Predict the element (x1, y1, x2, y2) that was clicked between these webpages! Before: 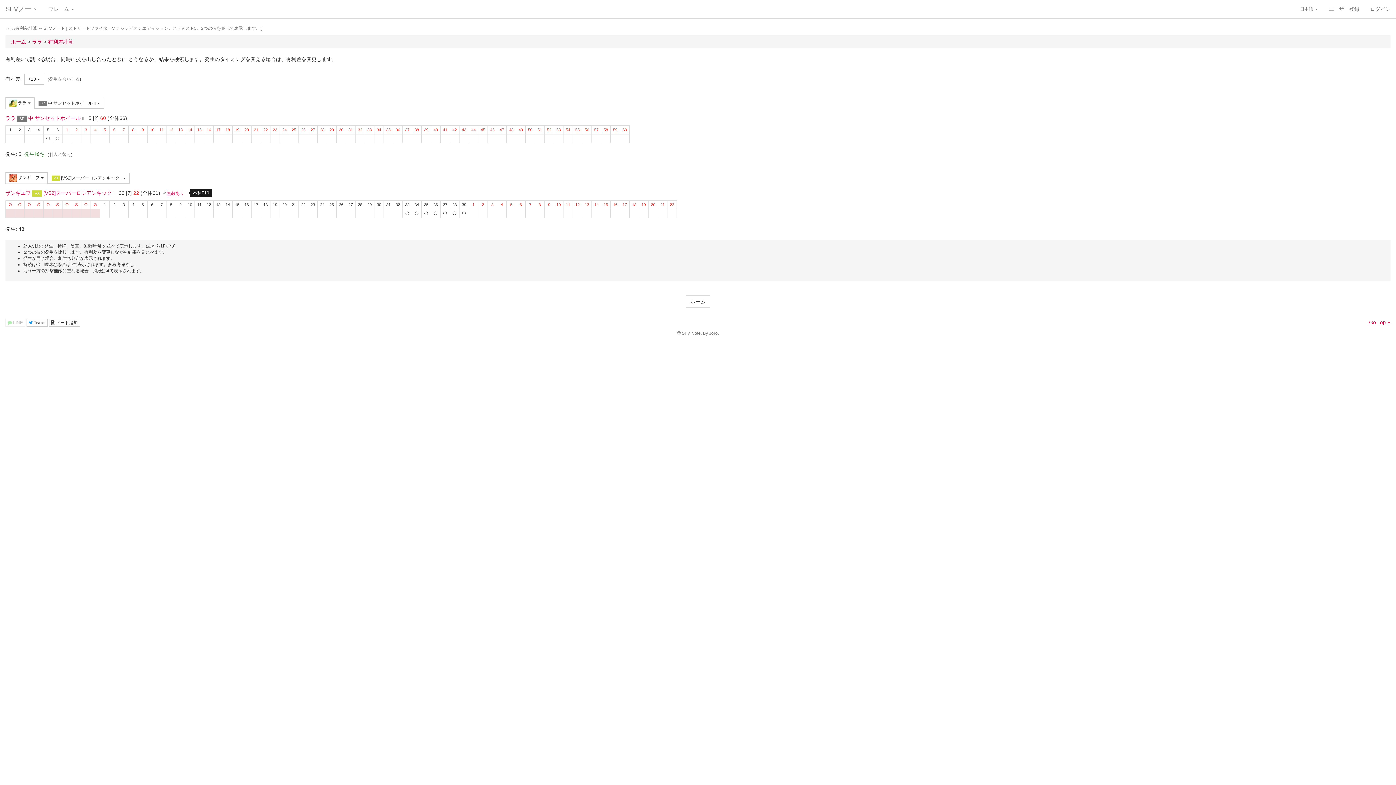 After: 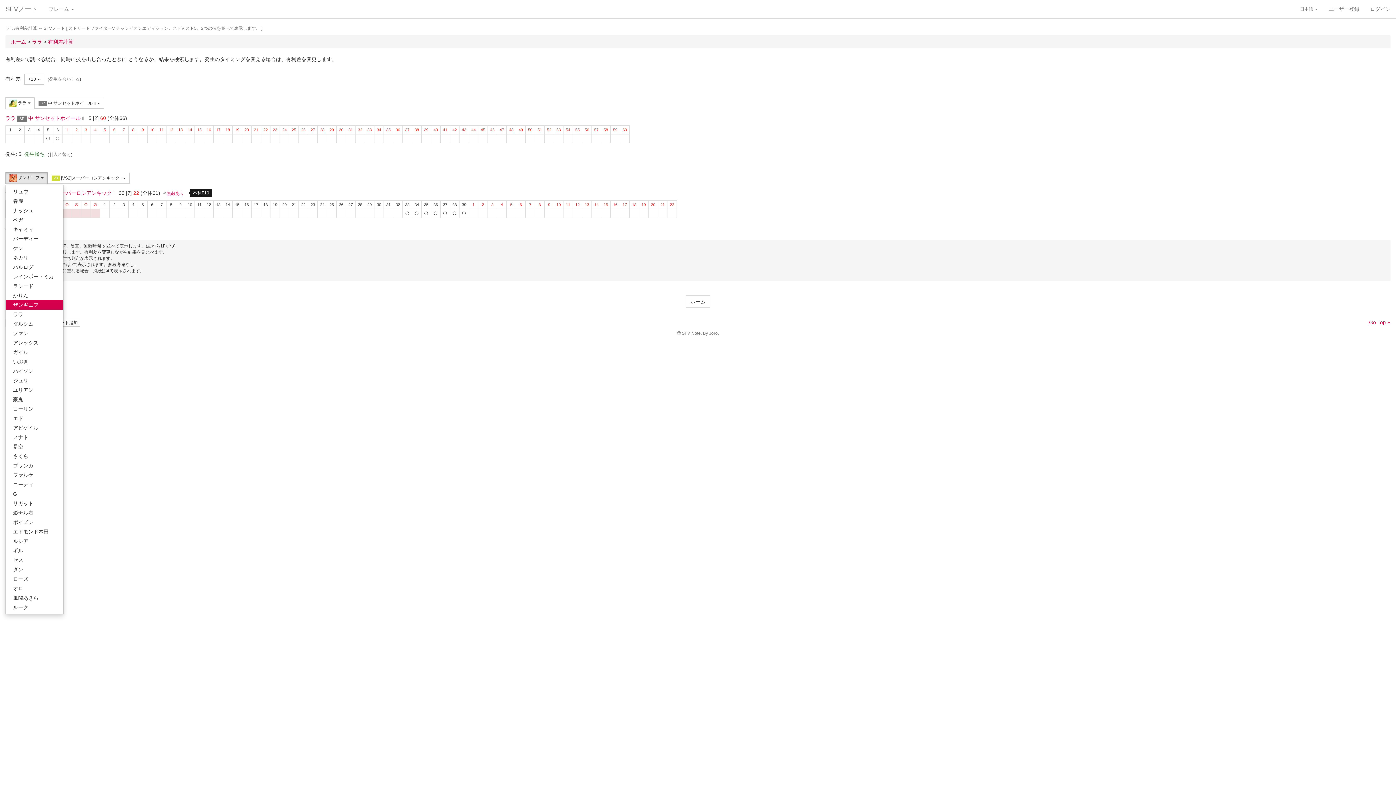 Action: label:  ザンギエフ  bbox: (5, 172, 47, 184)